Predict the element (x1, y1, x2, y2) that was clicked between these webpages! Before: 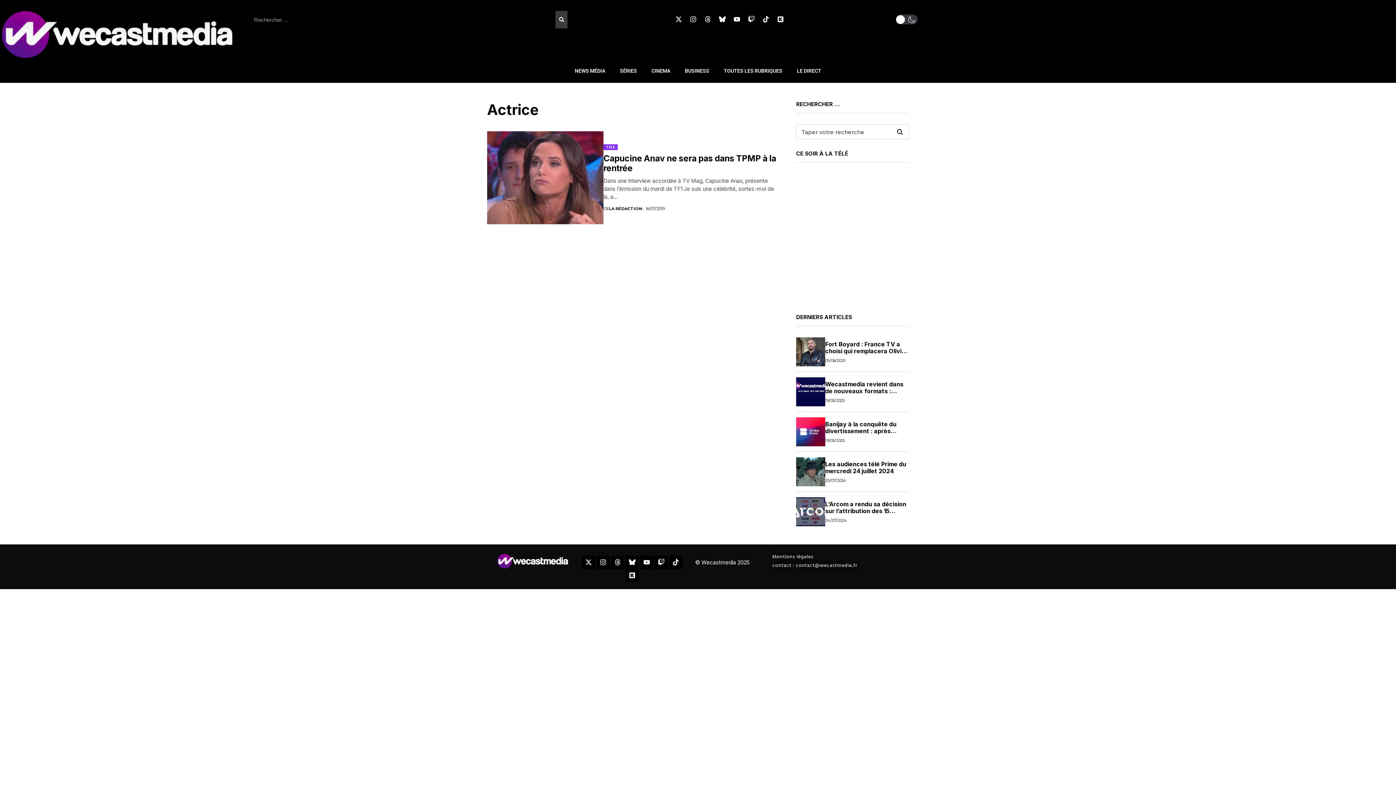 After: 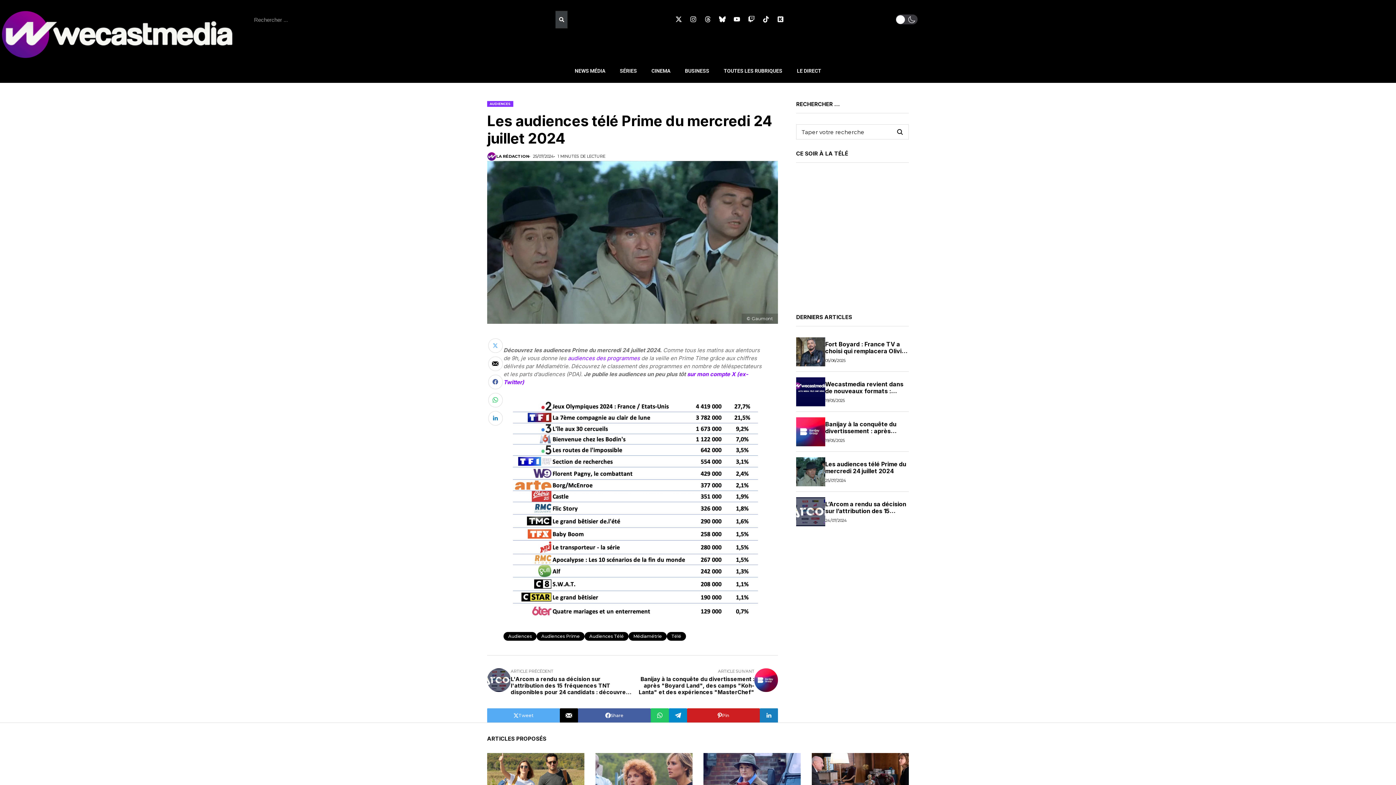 Action: label: Les audiences télé Prime du mercredi 24 juillet 2024 bbox: (825, 460, 906, 474)